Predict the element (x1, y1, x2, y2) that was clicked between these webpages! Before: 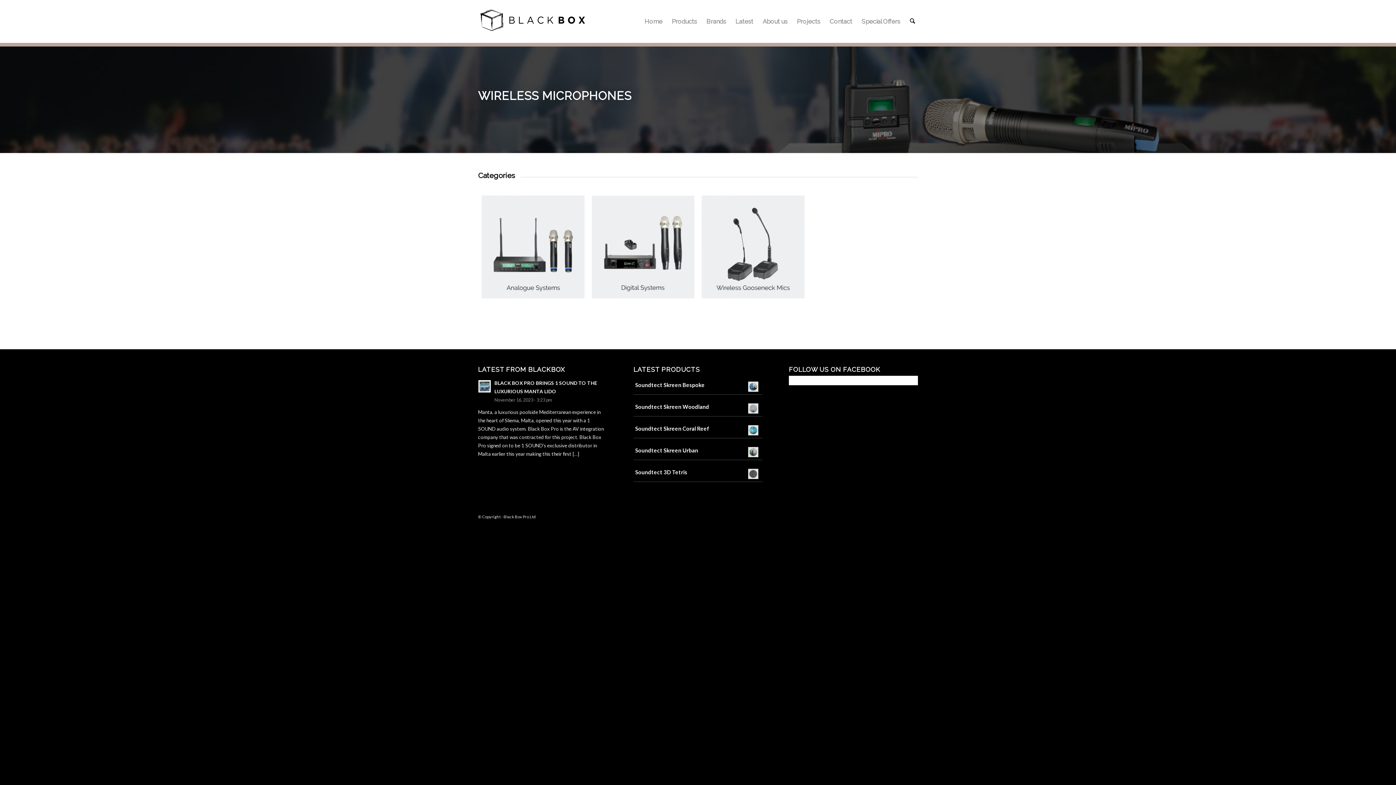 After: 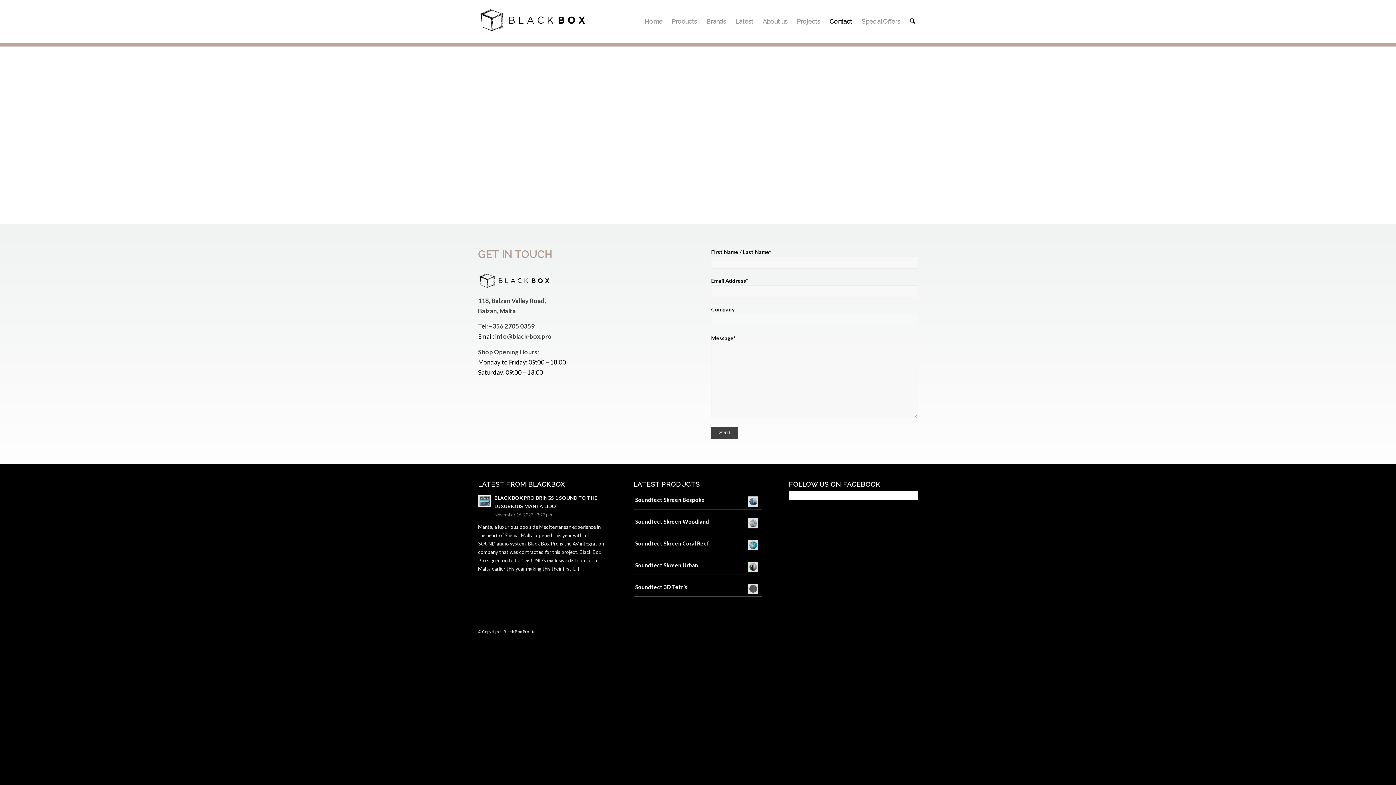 Action: label: Contact bbox: (825, 0, 857, 42)